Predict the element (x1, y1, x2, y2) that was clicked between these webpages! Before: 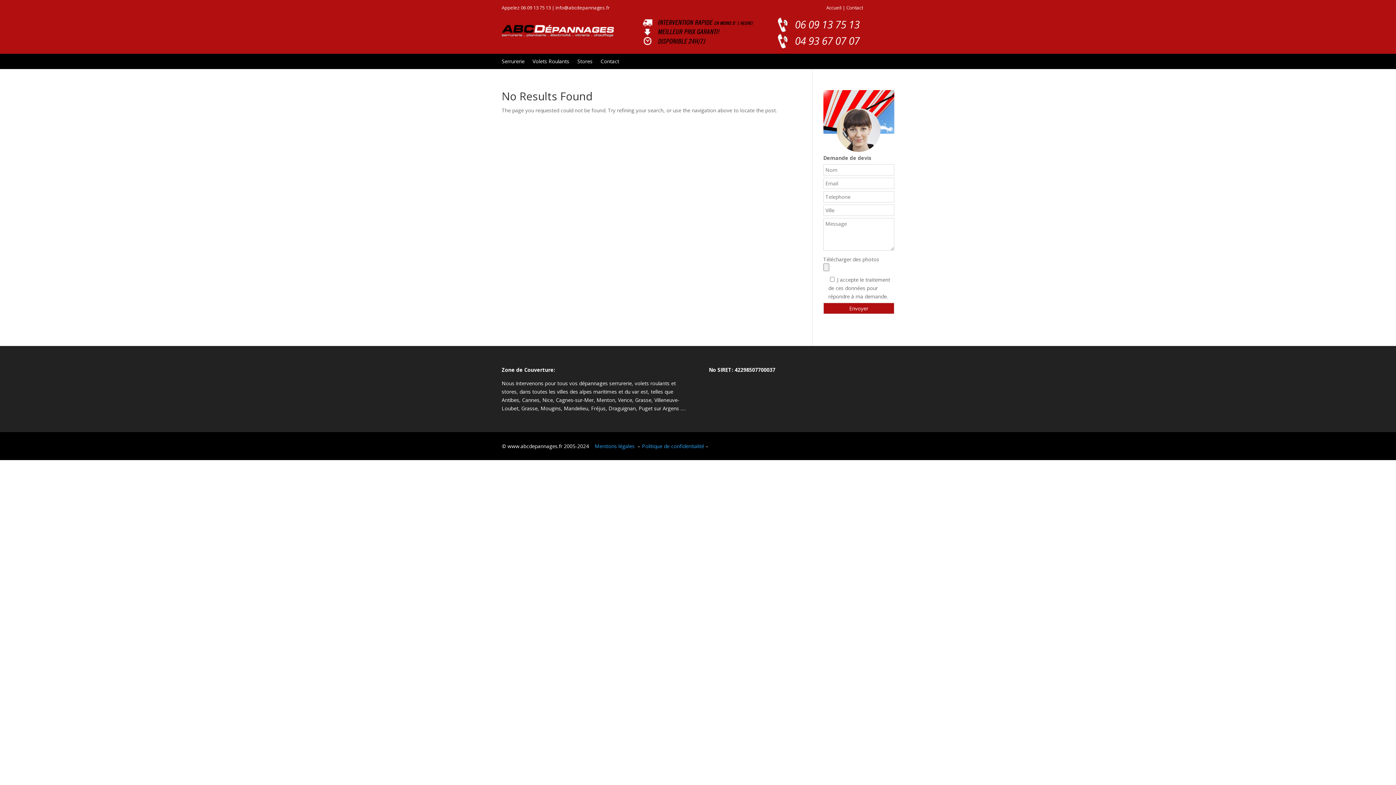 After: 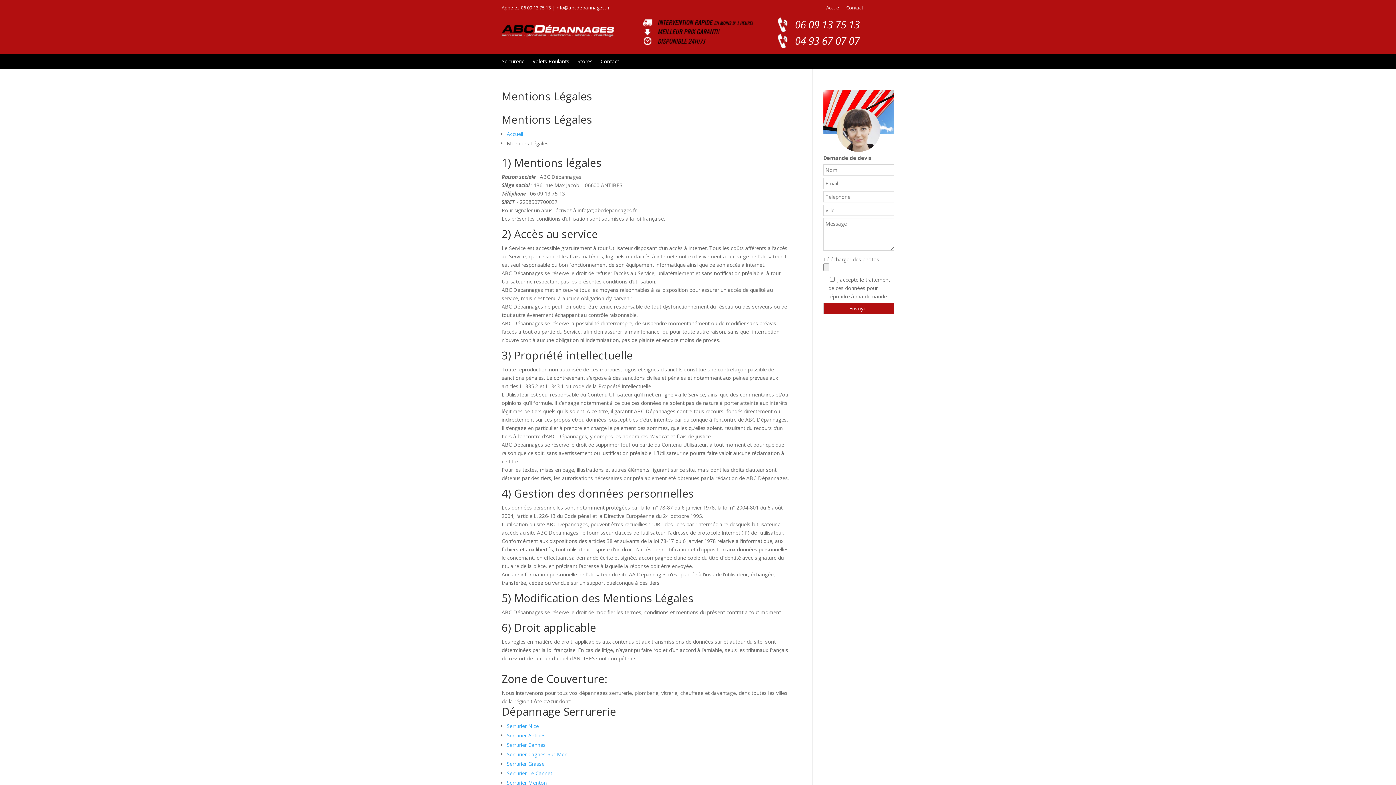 Action: bbox: (594, 442, 634, 449) label: Mentions légales